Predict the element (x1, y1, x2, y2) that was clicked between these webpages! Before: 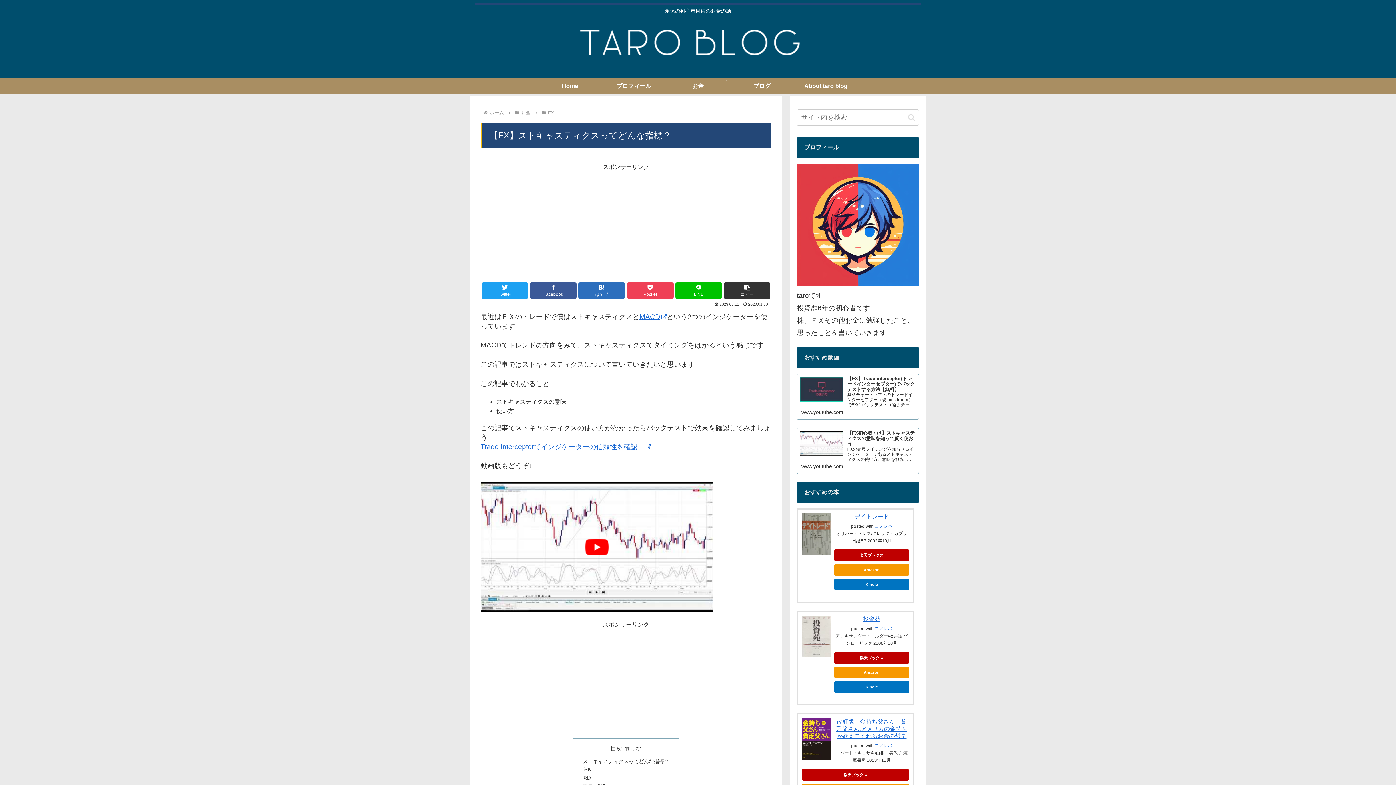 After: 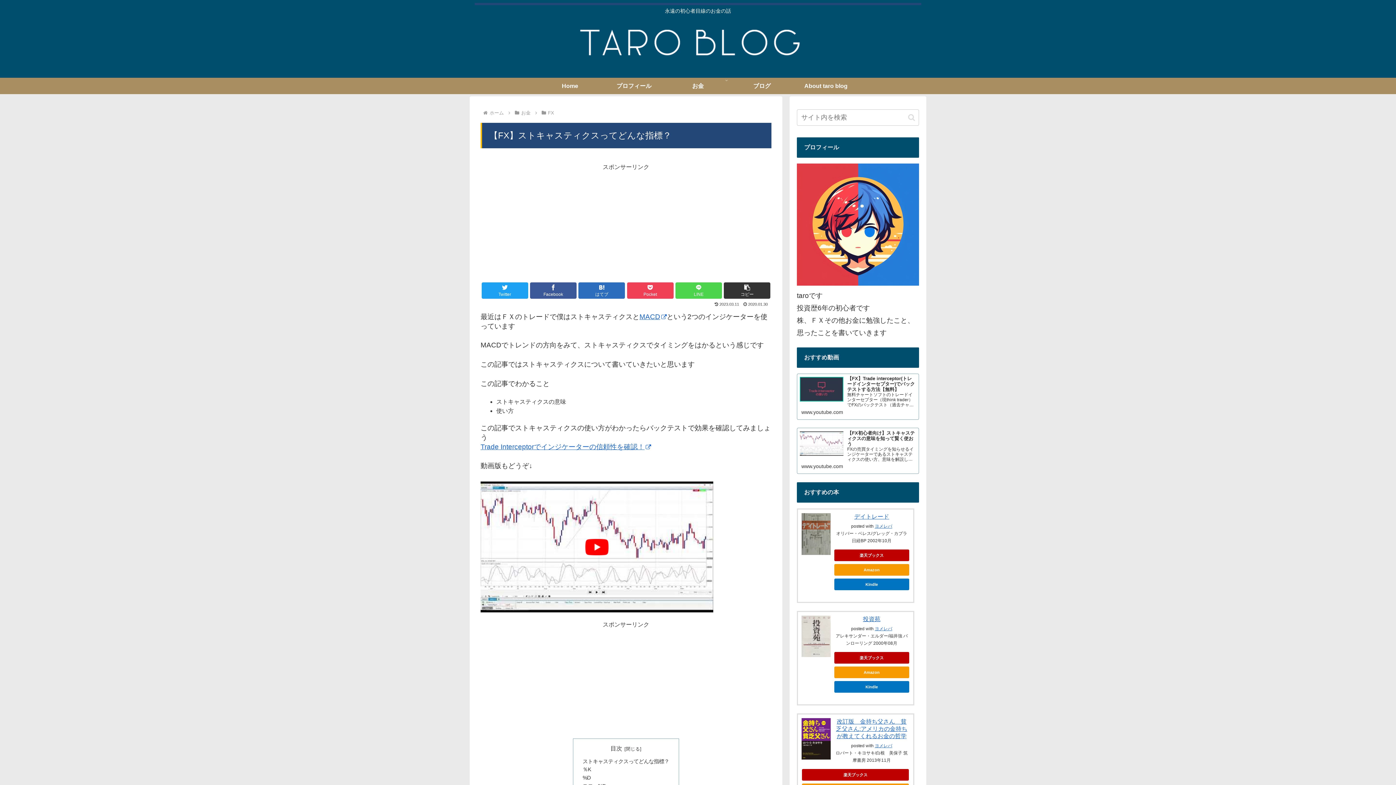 Action: bbox: (675, 282, 722, 298) label: LINE